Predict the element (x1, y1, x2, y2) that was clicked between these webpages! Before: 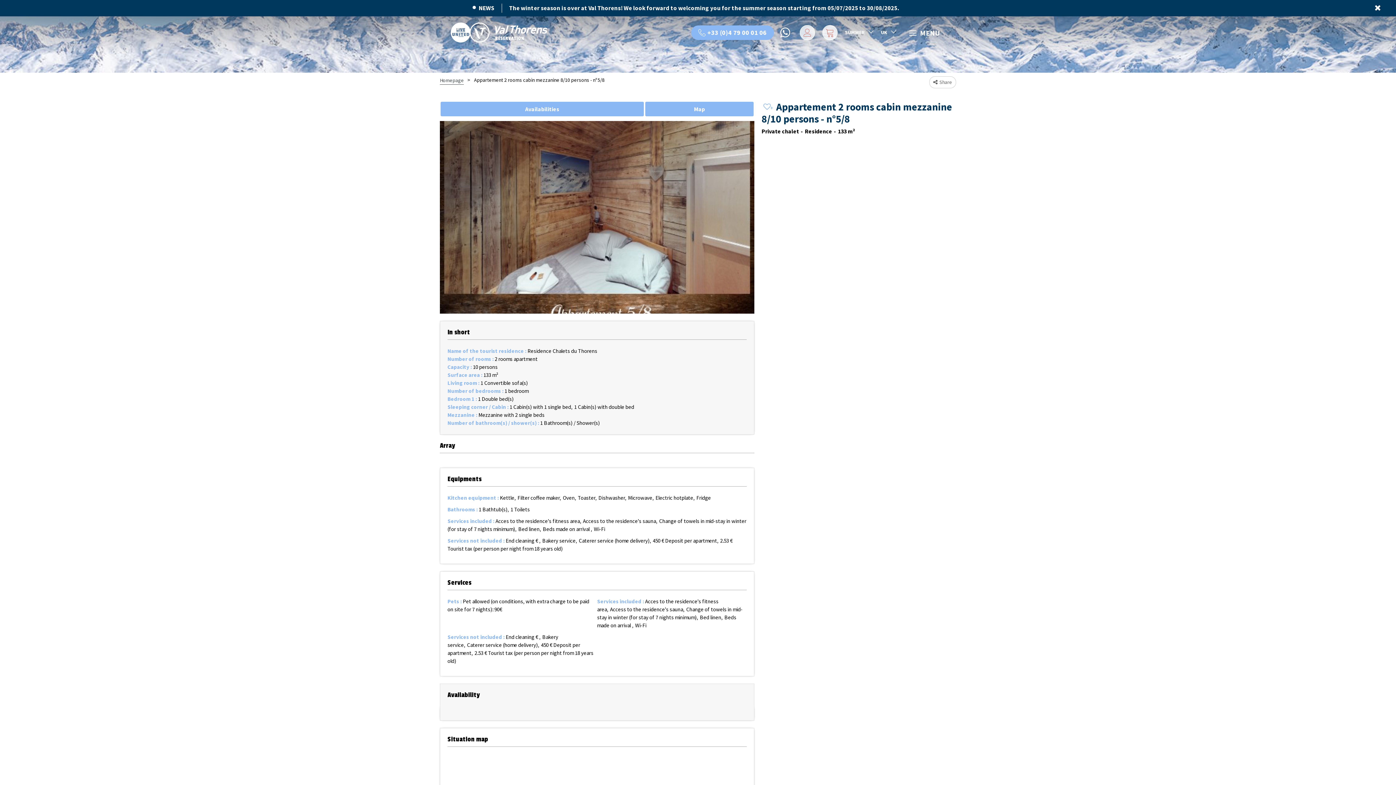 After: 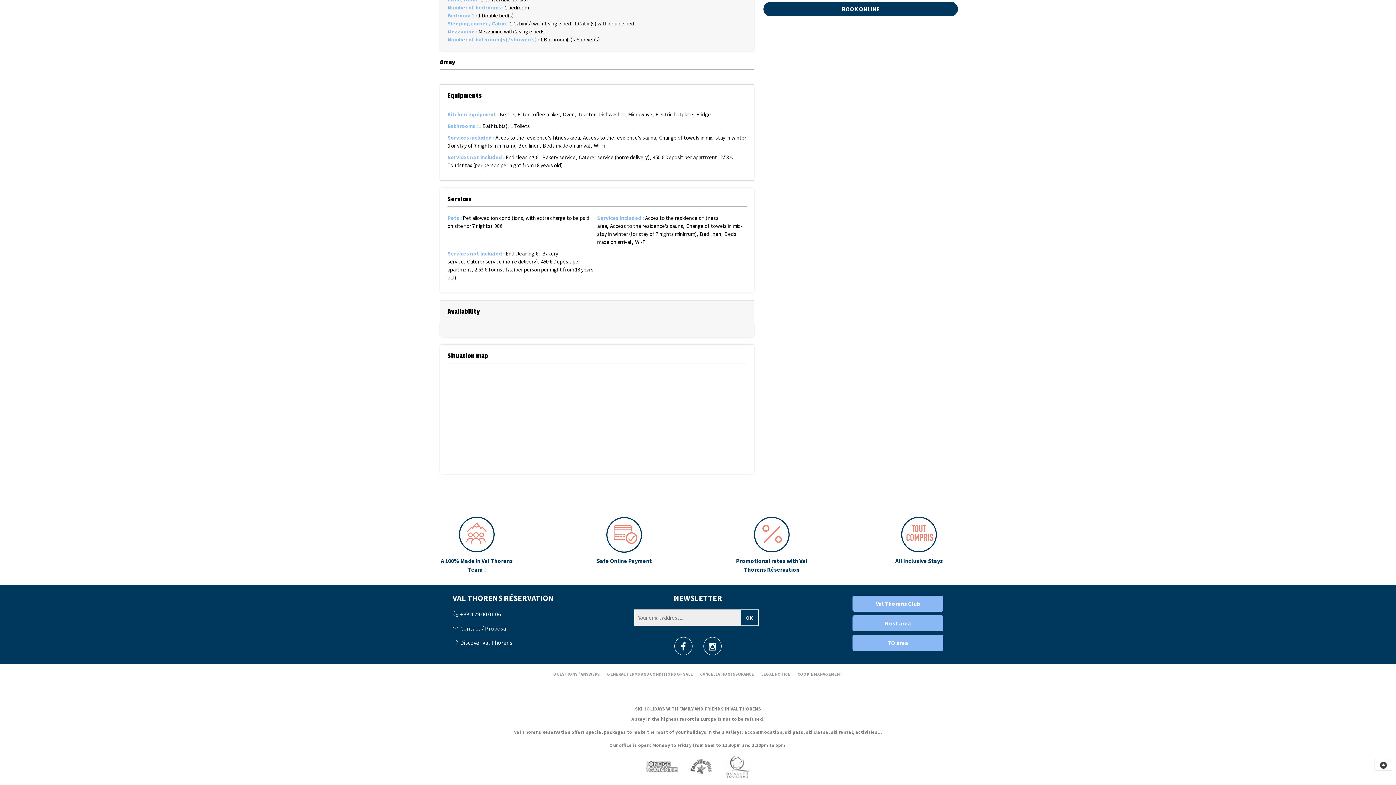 Action: bbox: (440, 101, 644, 116) label: Availabilities